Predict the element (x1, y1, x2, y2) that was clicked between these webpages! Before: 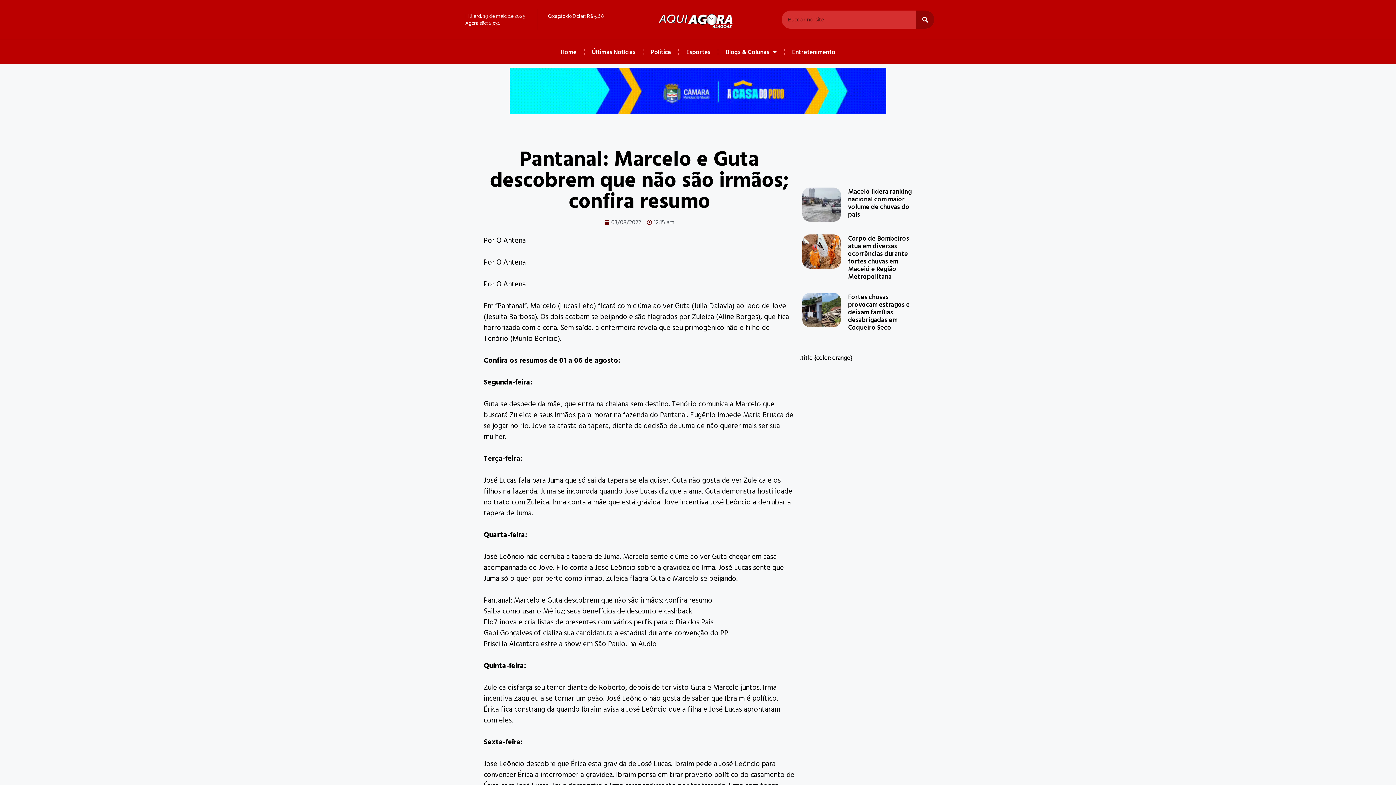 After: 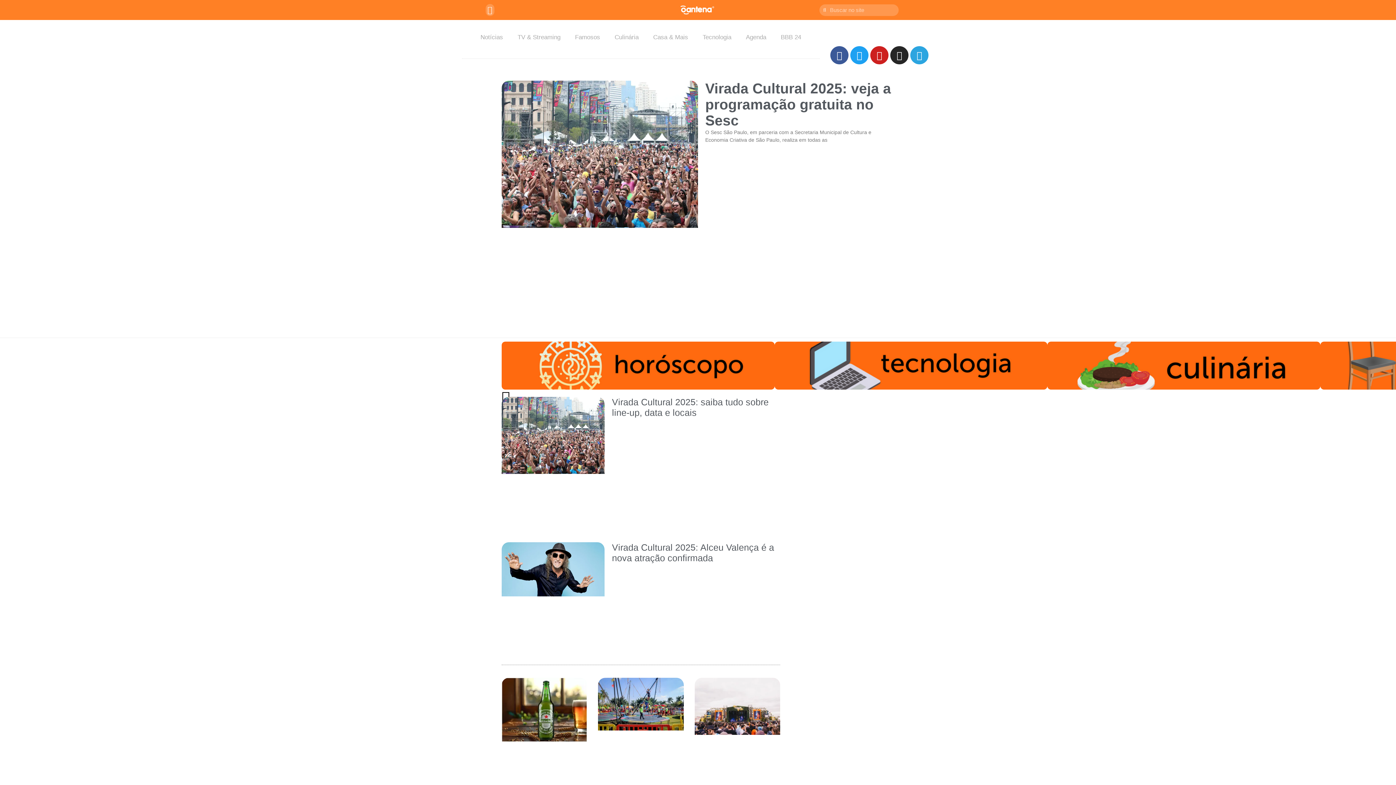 Action: label: Entretenimento bbox: (785, 43, 842, 60)